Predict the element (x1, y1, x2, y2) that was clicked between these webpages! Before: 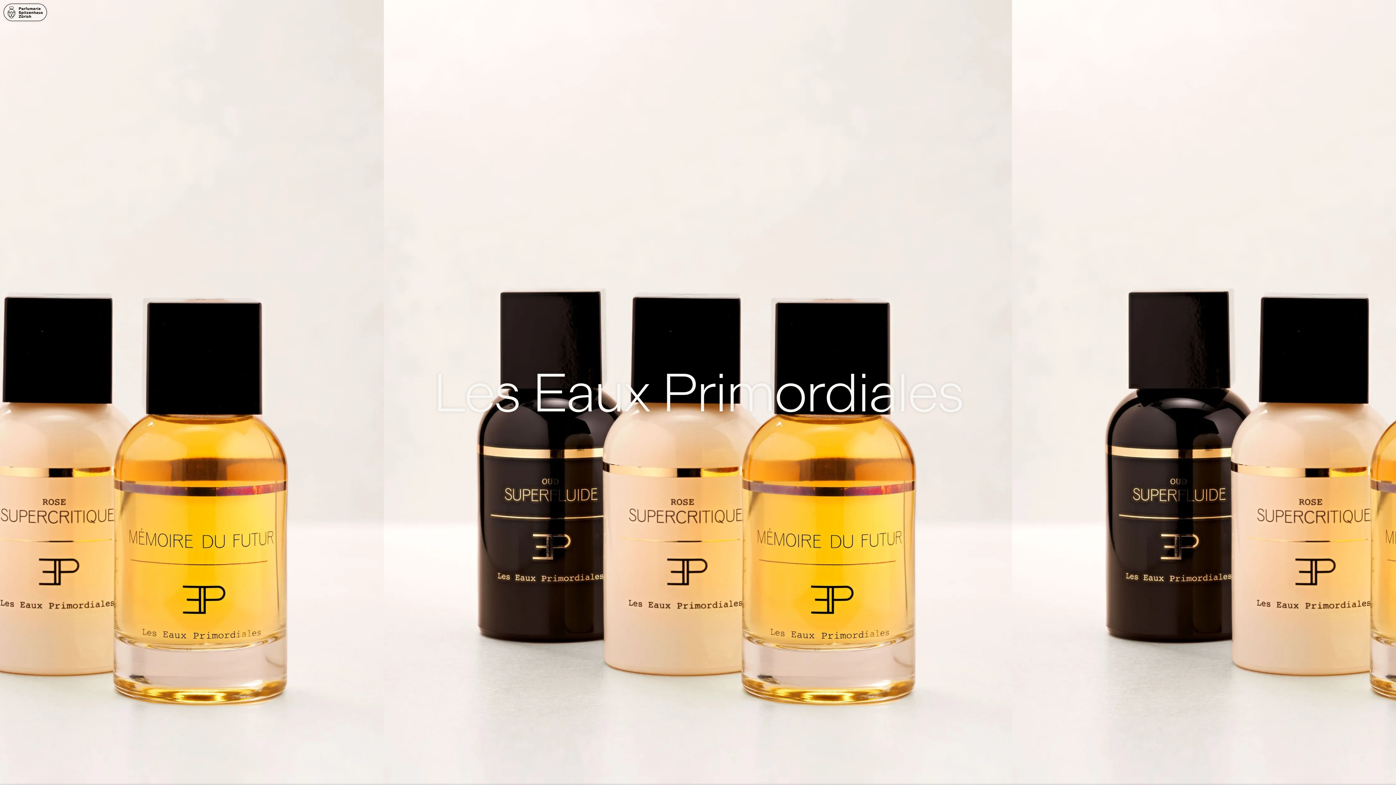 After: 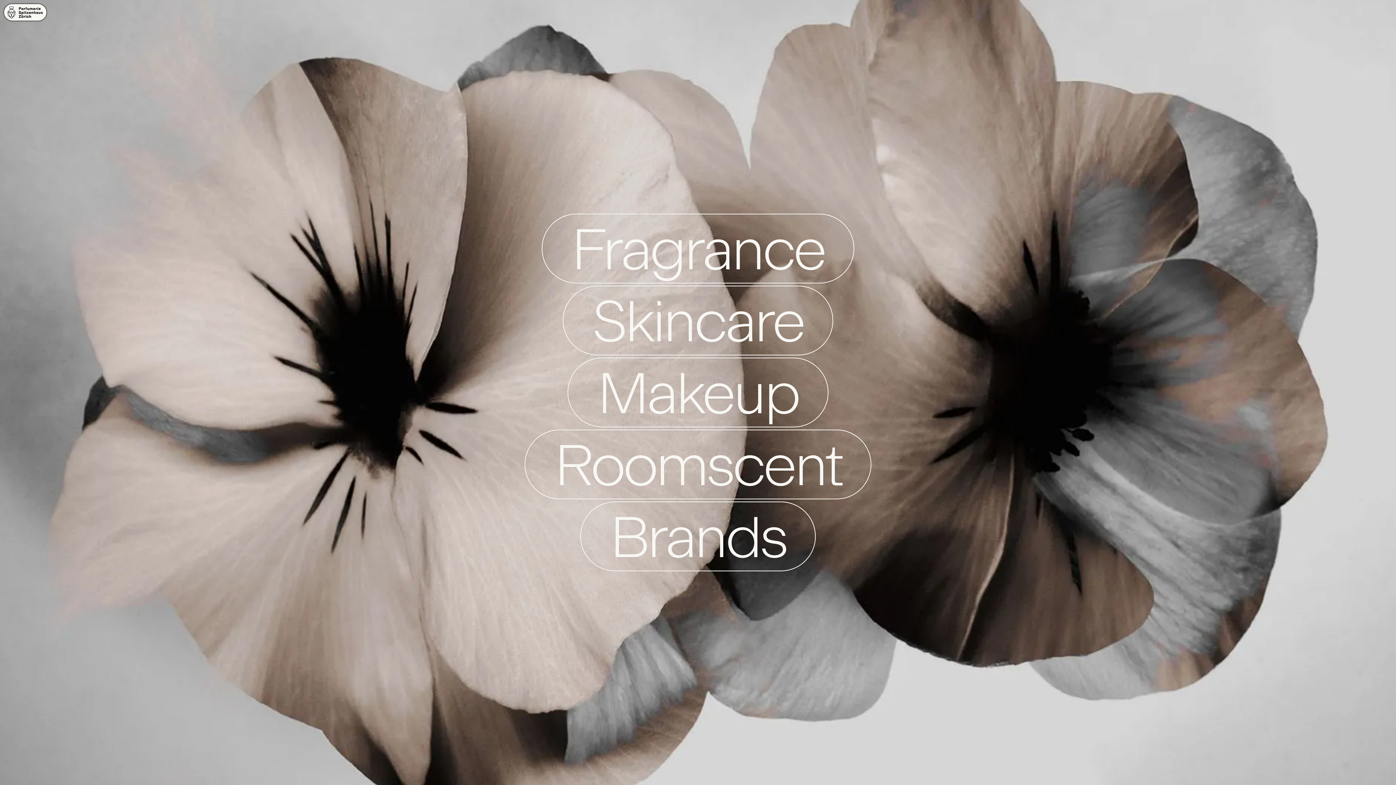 Action: label: Home bbox: (3, 3, 46, 21)